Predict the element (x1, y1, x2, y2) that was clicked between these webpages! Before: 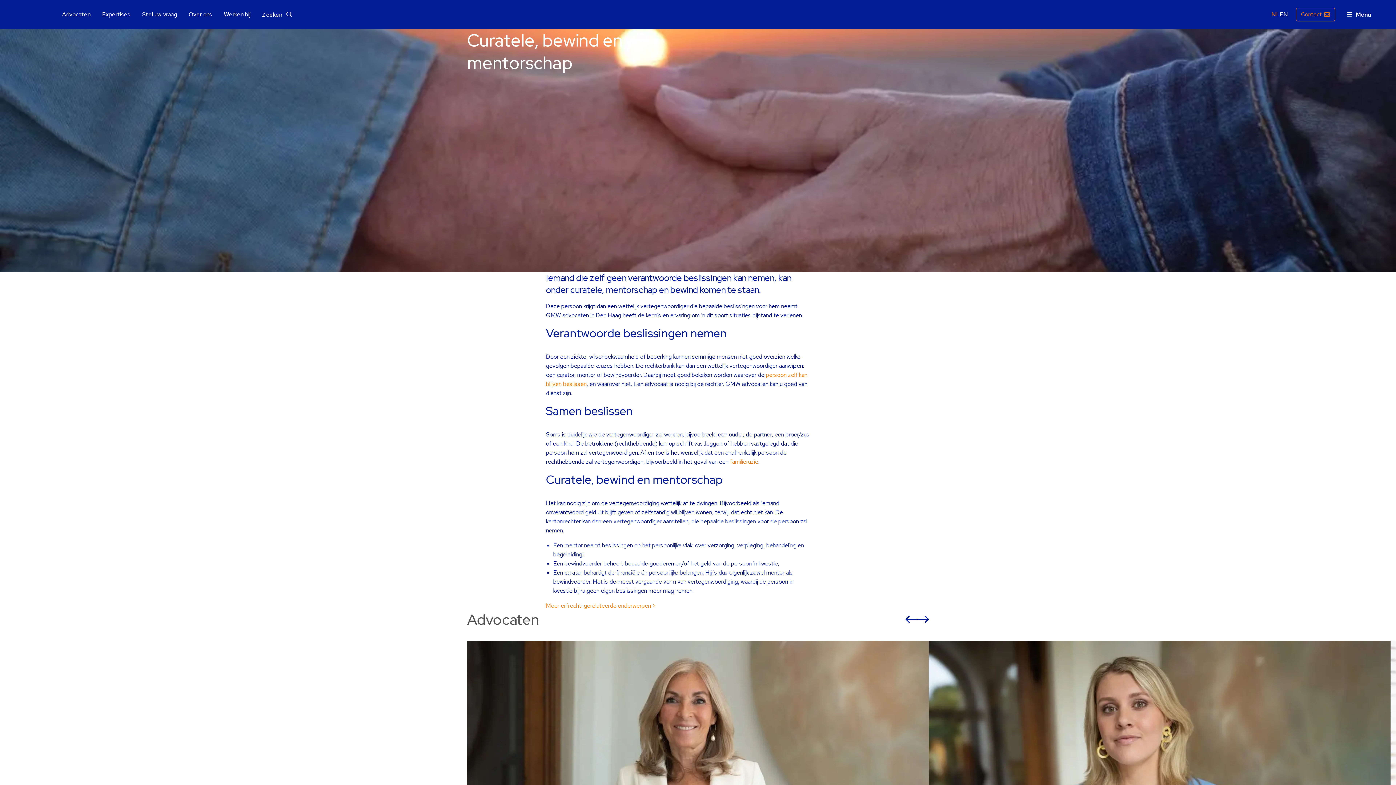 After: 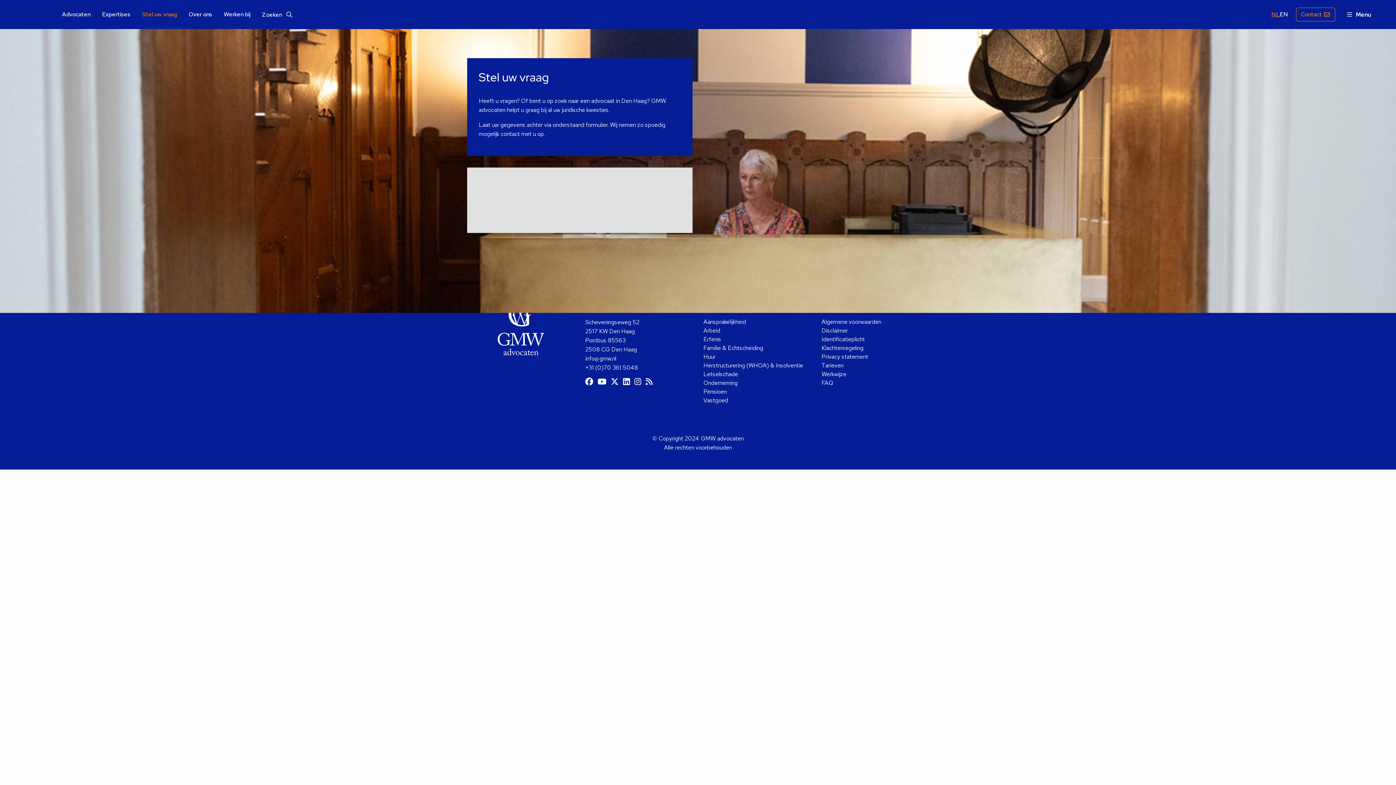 Action: bbox: (142, 11, 177, 17) label: Stel uw vraag